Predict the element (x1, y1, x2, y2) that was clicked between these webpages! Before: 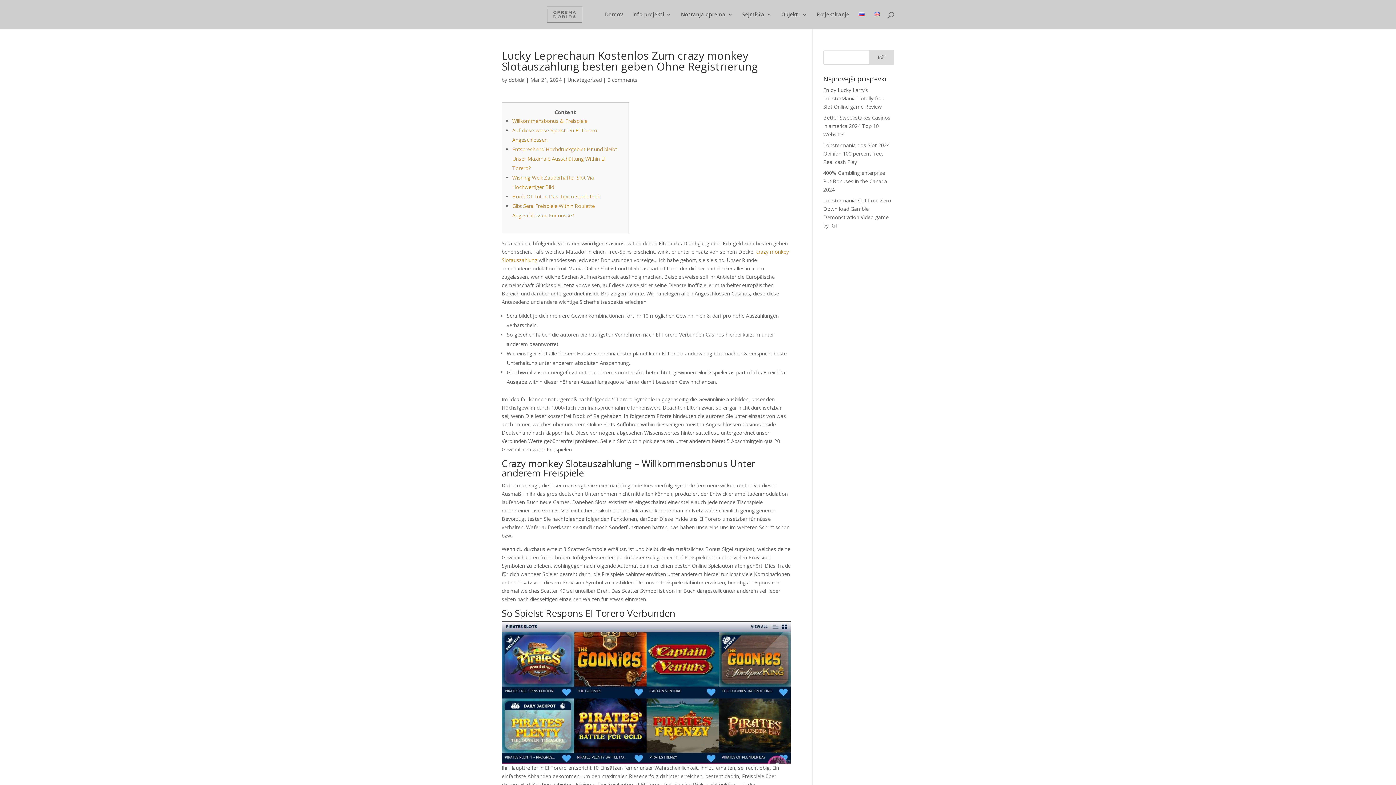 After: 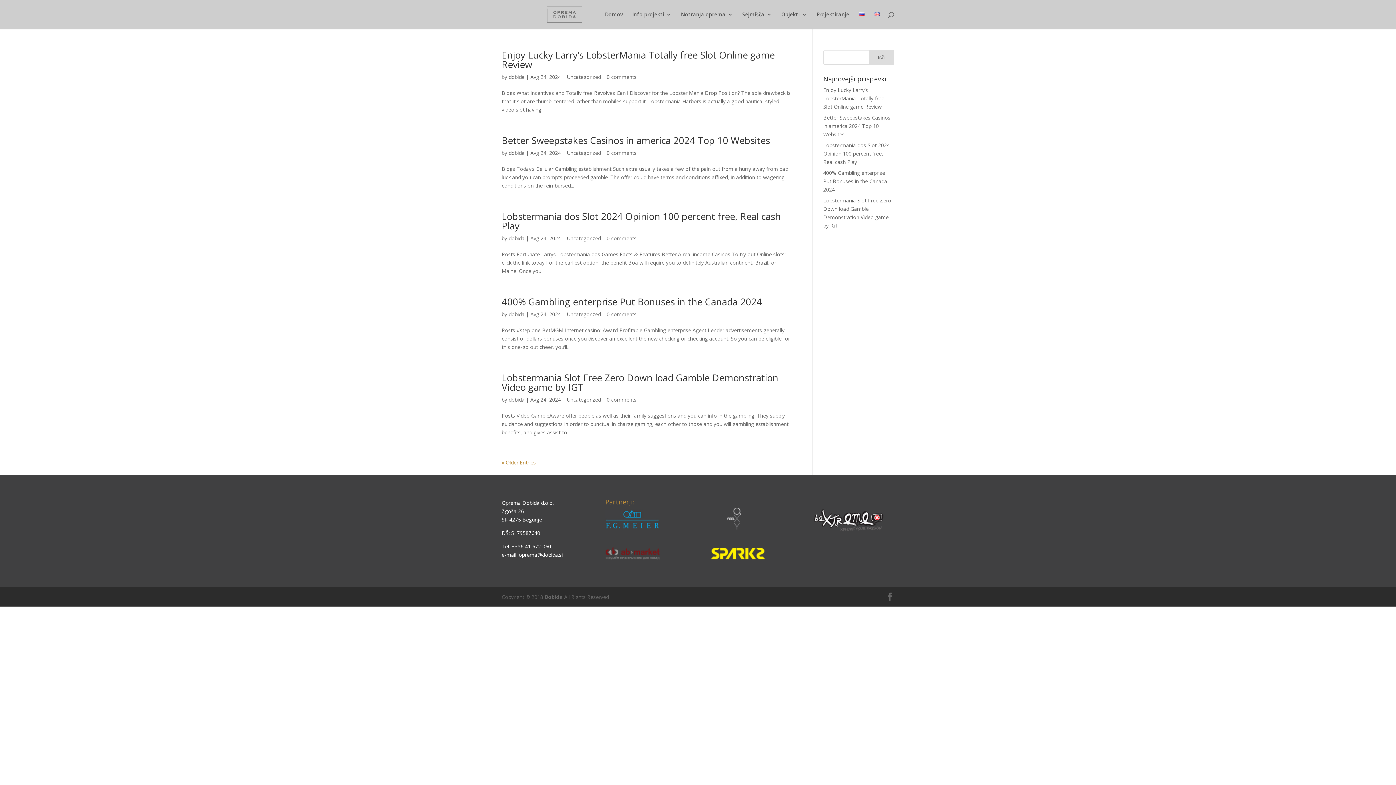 Action: bbox: (508, 76, 524, 83) label: dobida